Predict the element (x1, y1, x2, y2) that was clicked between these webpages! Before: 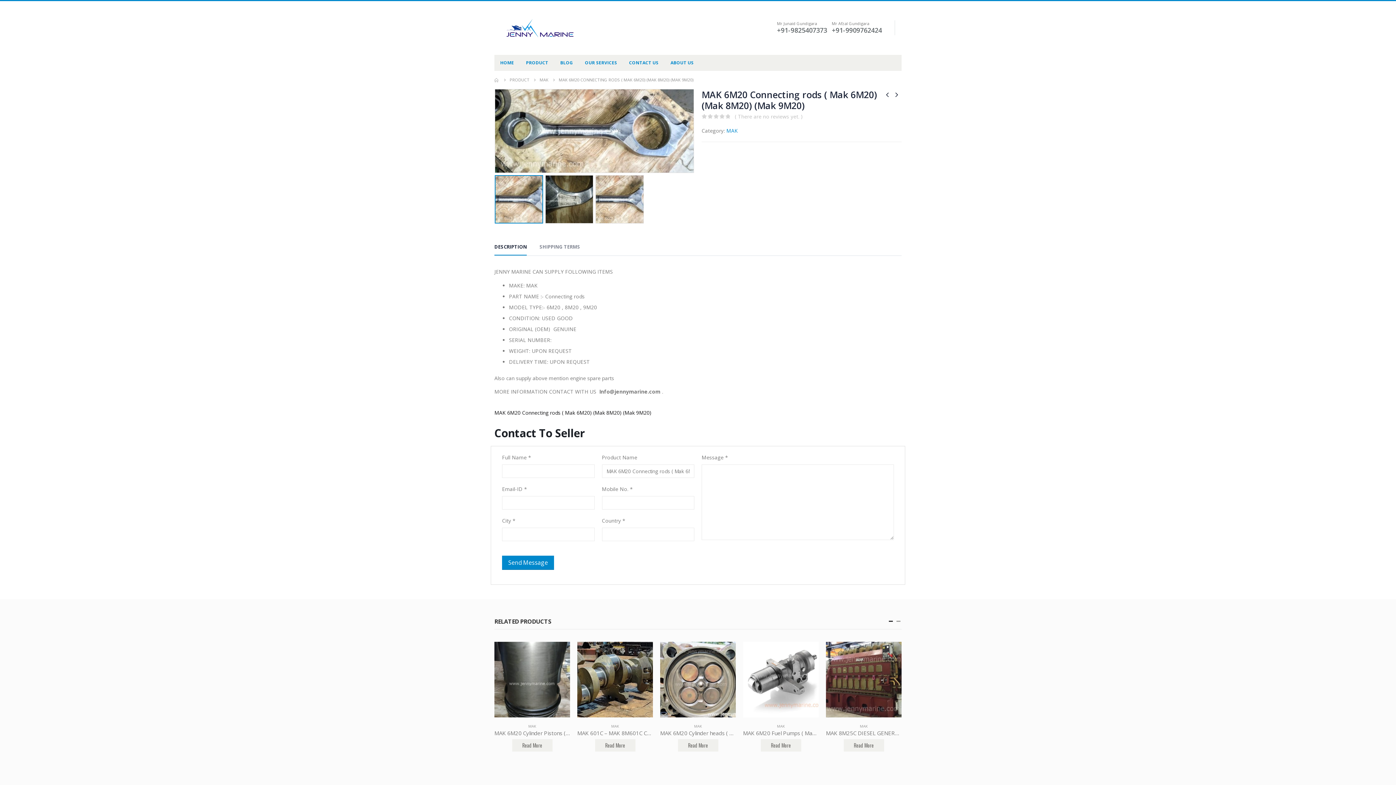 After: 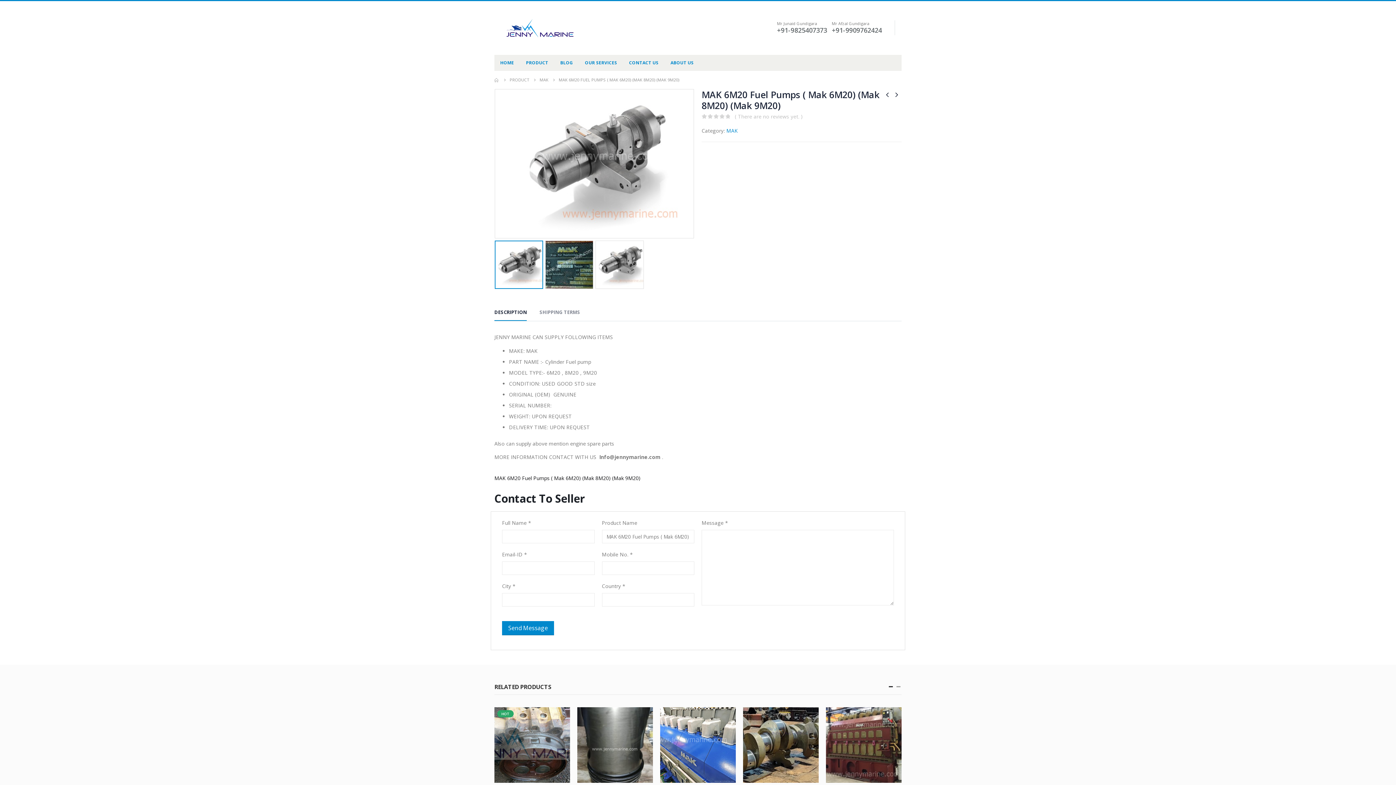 Action: bbox: (892, 89, 901, 100)